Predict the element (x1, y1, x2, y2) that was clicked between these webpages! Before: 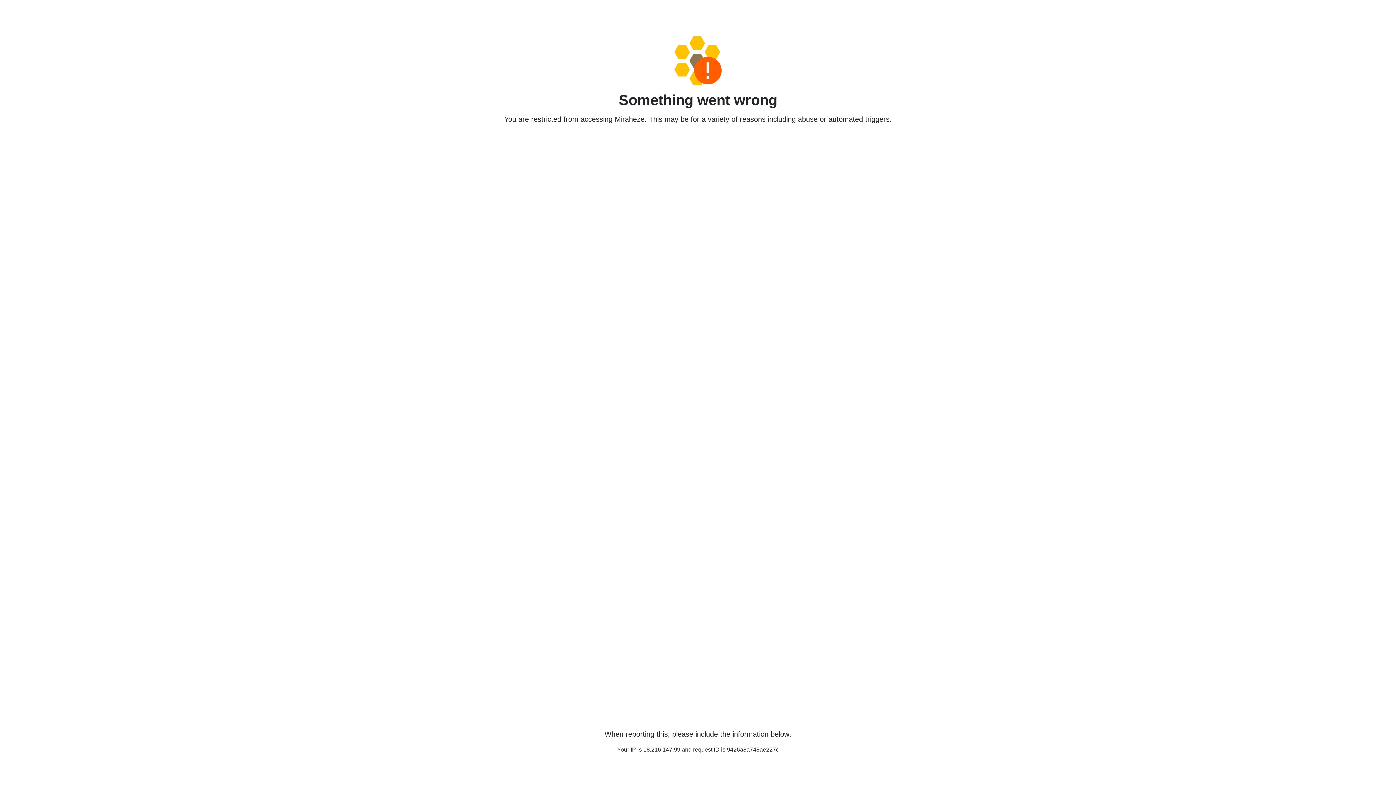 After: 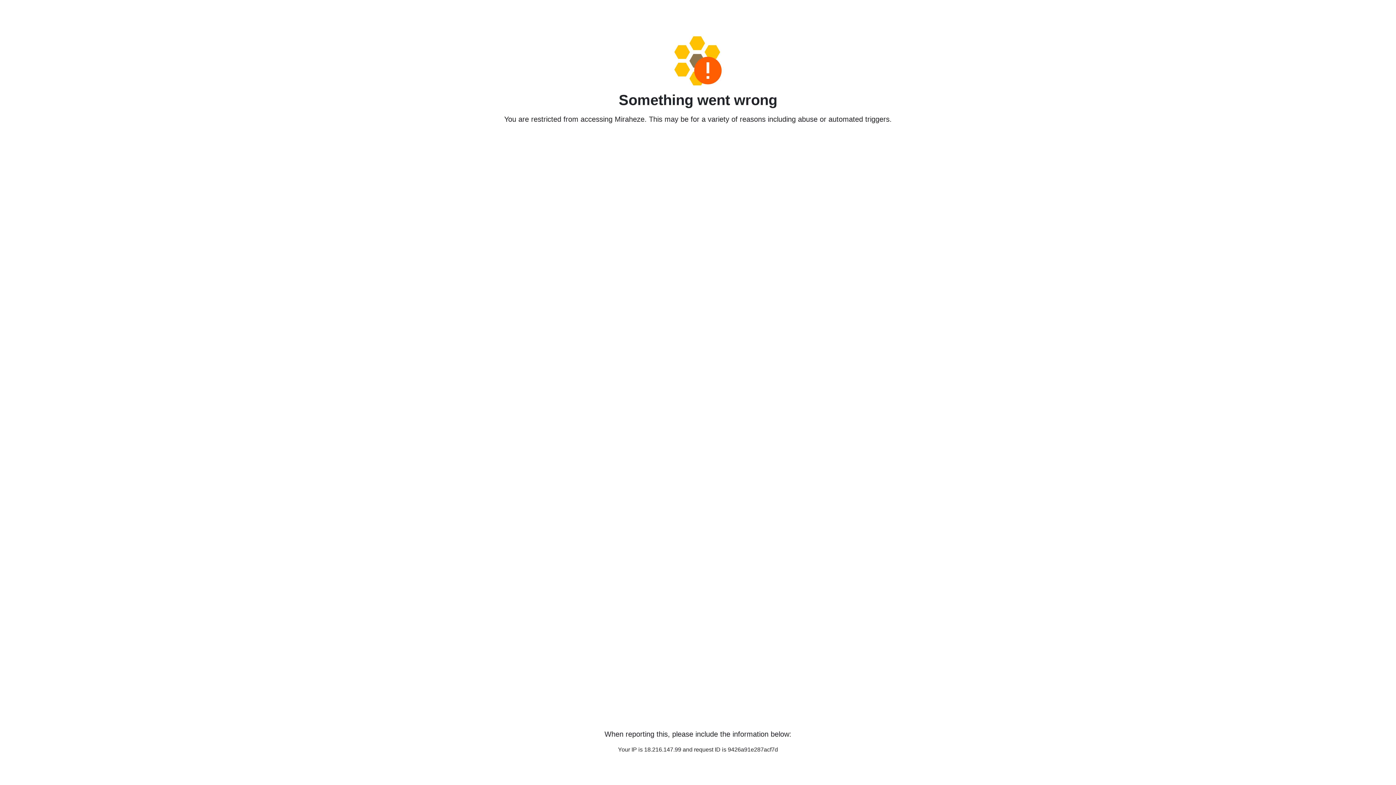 Action: bbox: (458, 36, 938, 85)